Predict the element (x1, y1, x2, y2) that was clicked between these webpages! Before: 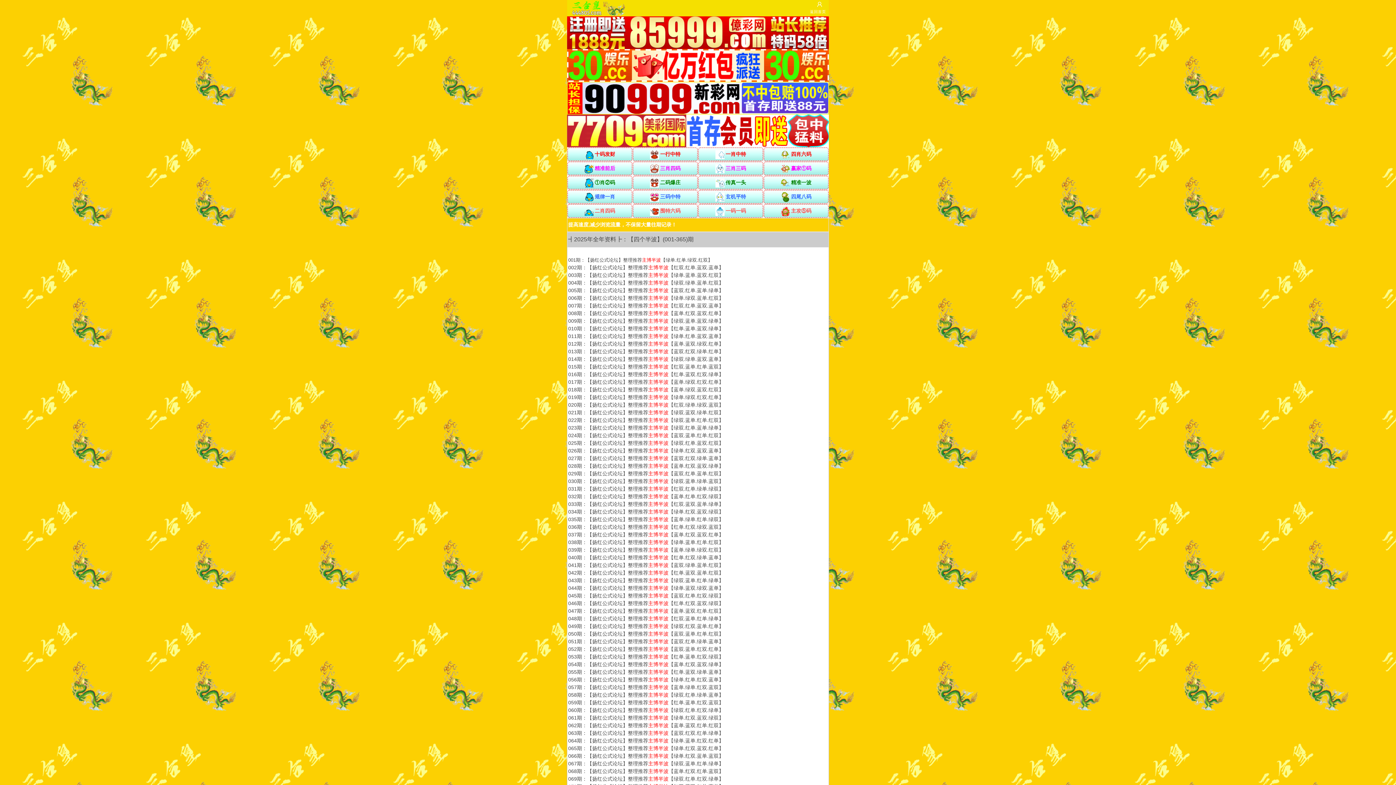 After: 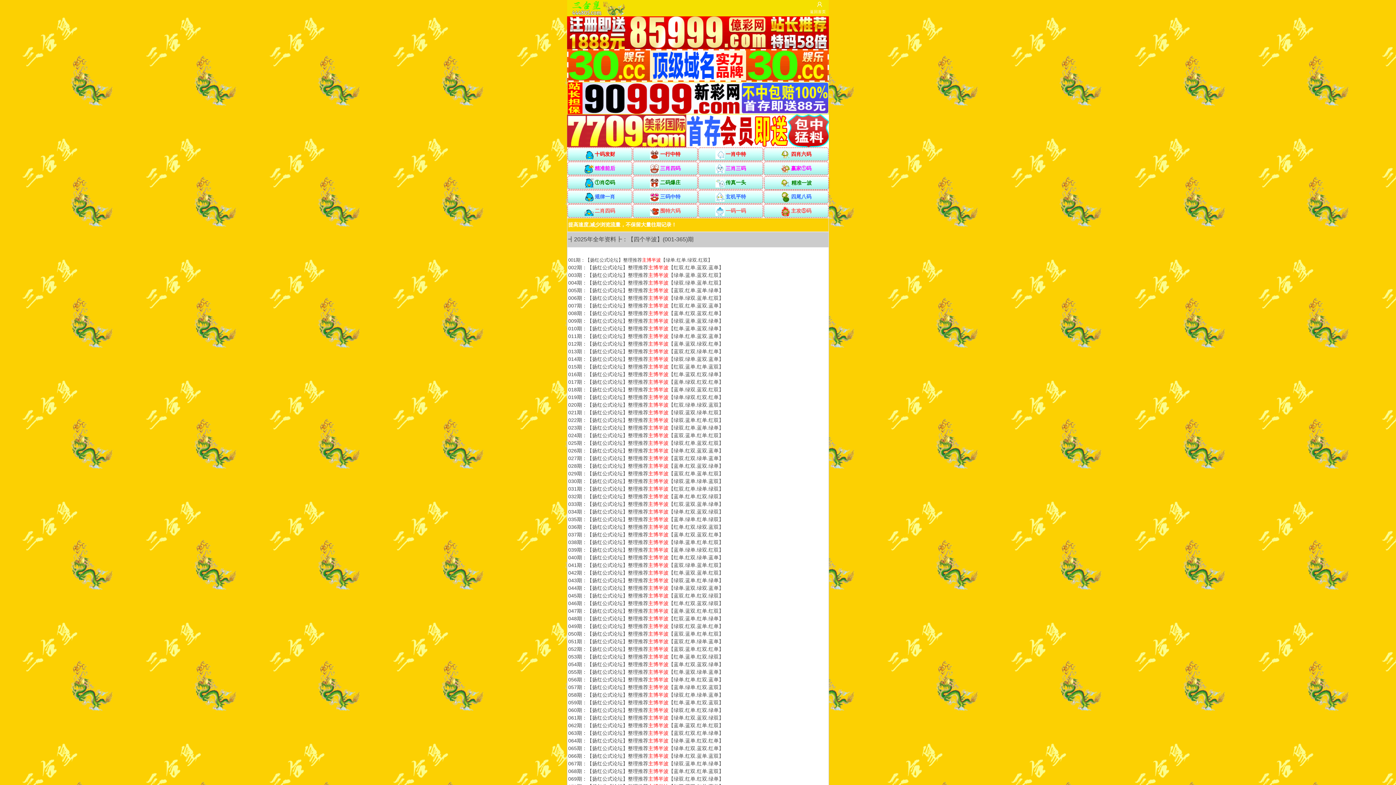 Action: bbox: (764, 176, 828, 189) label: 精准一波